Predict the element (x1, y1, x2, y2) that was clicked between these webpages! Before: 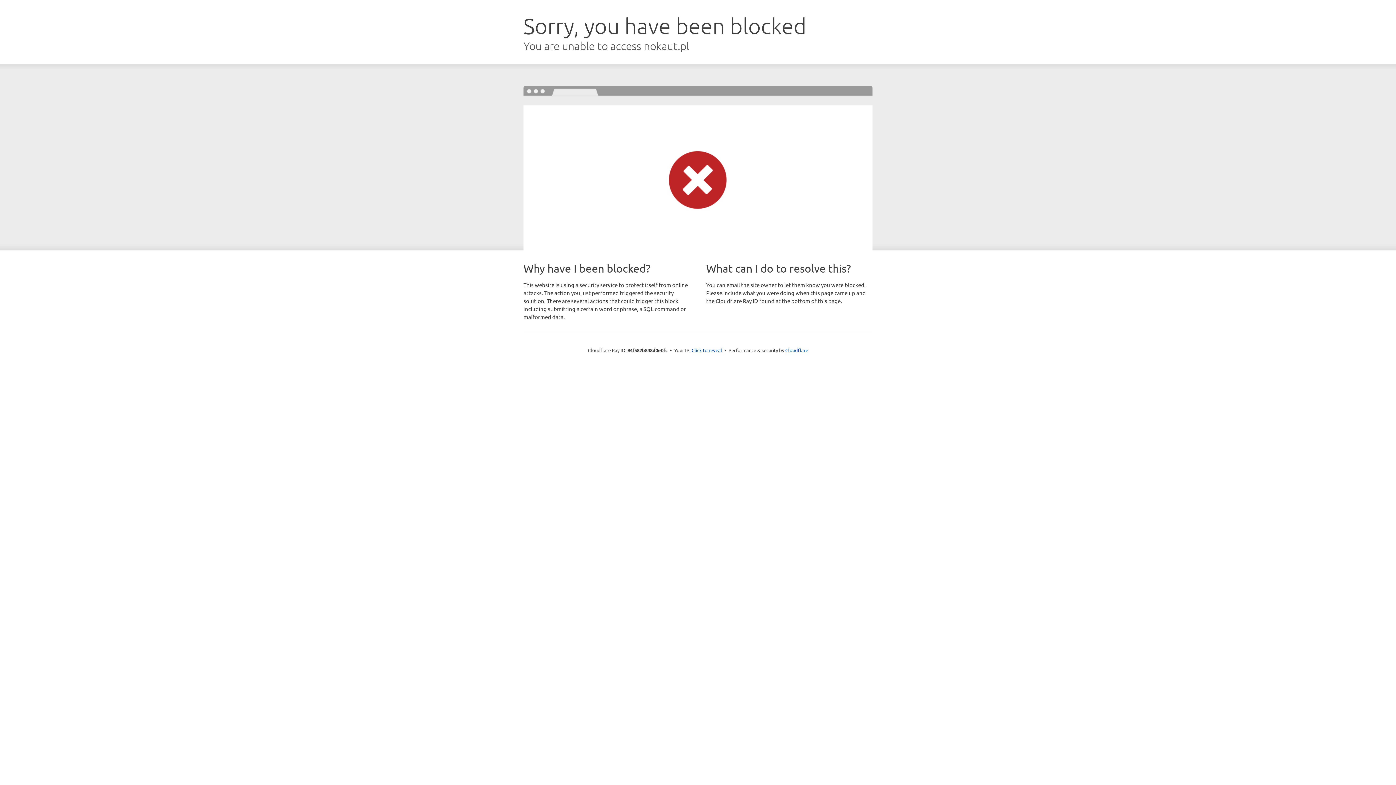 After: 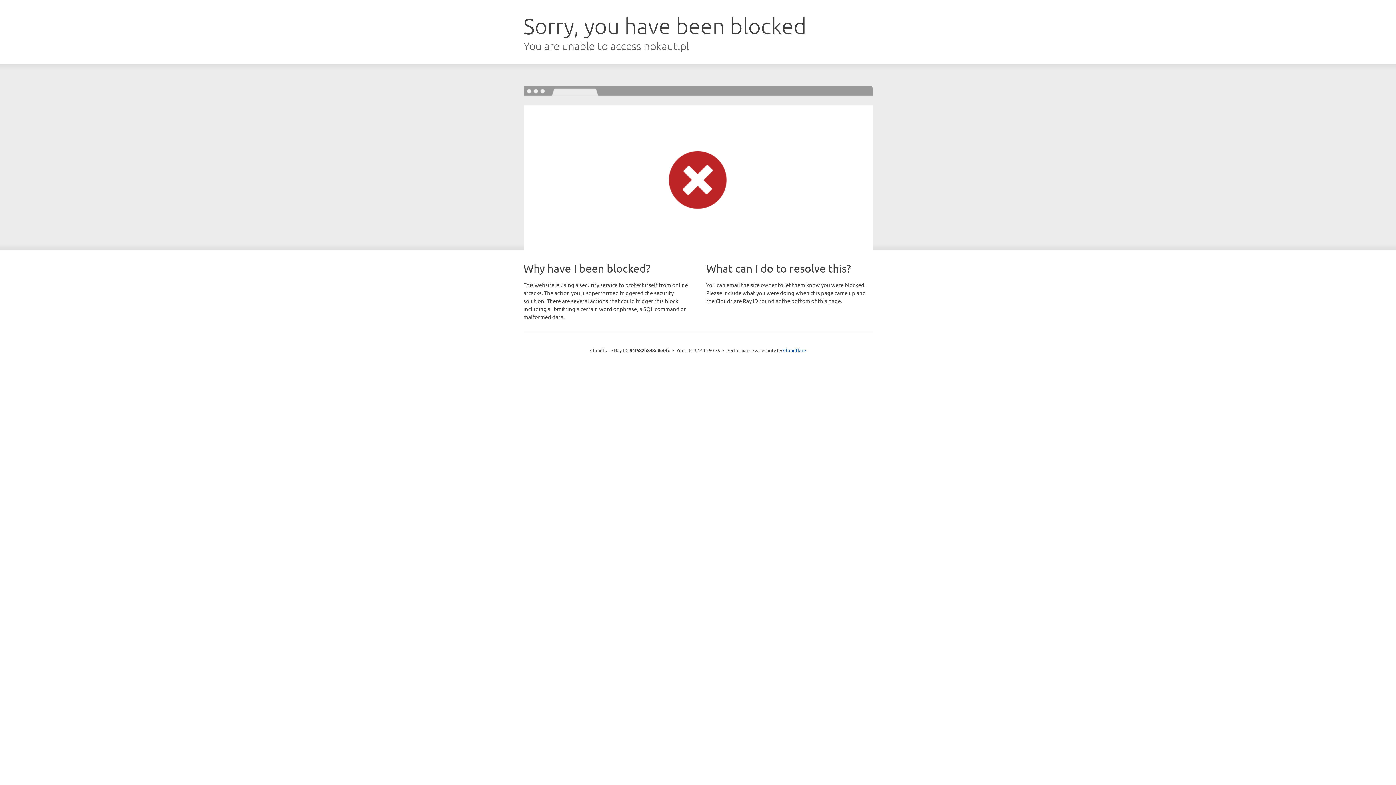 Action: label: Click to reveal bbox: (691, 346, 722, 353)